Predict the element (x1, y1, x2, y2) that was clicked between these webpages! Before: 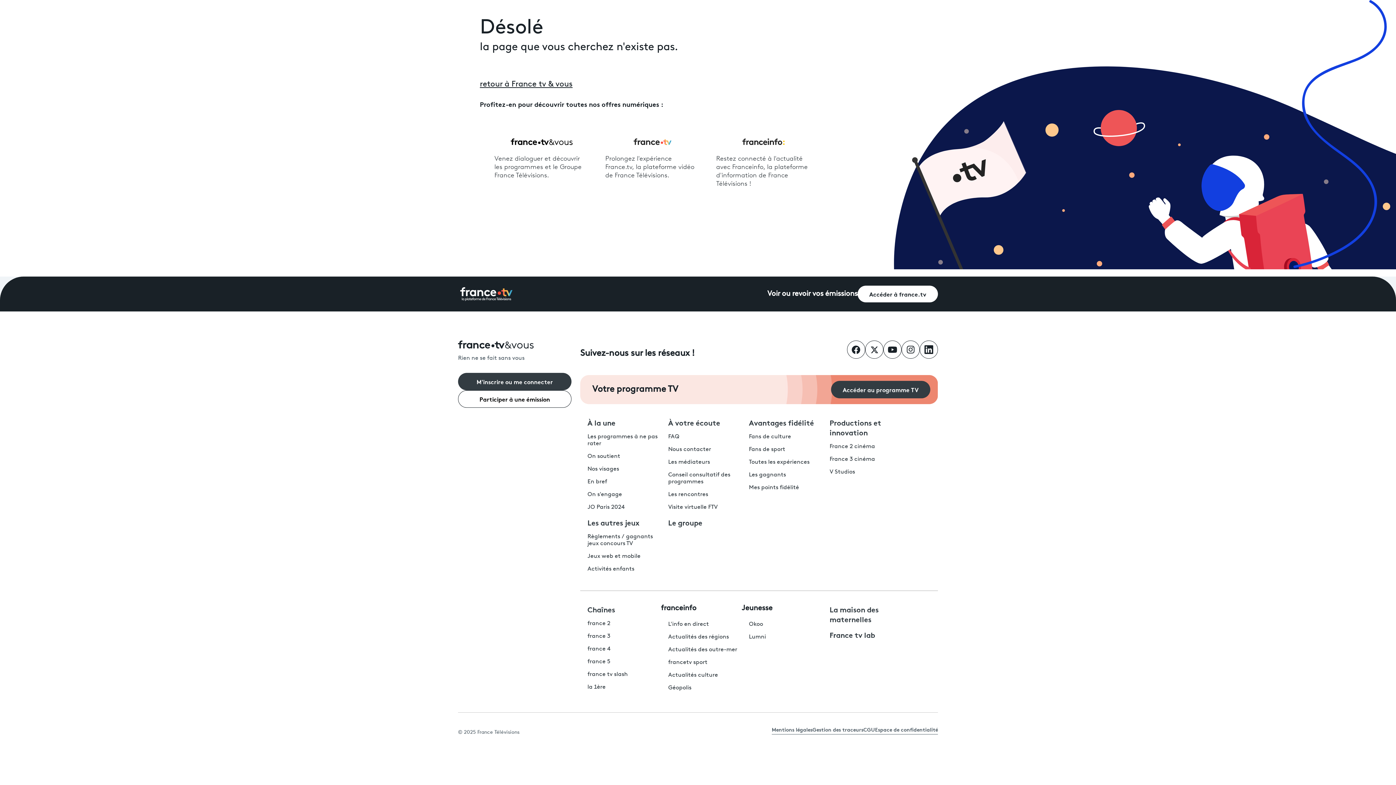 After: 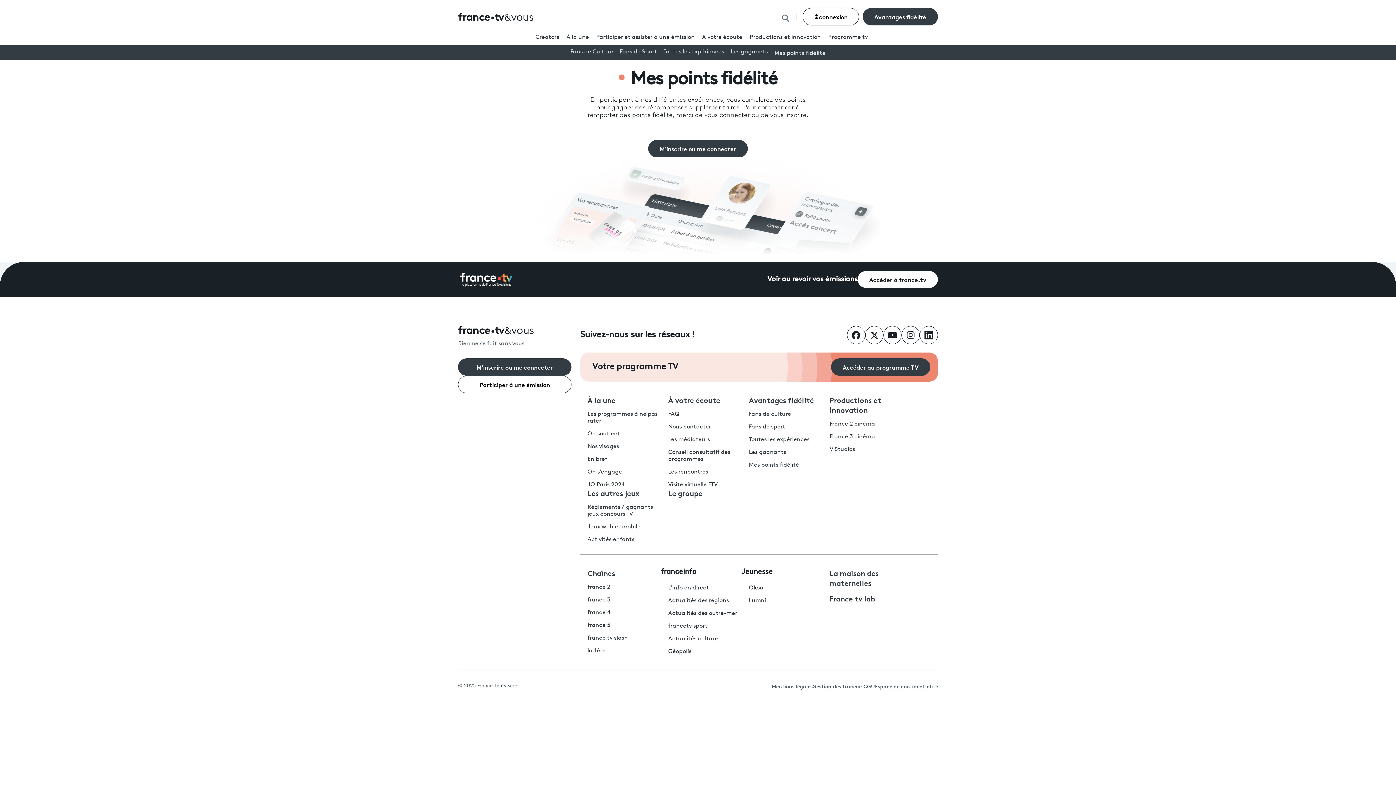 Action: bbox: (749, 485, 799, 490) label: Mes points fidélité